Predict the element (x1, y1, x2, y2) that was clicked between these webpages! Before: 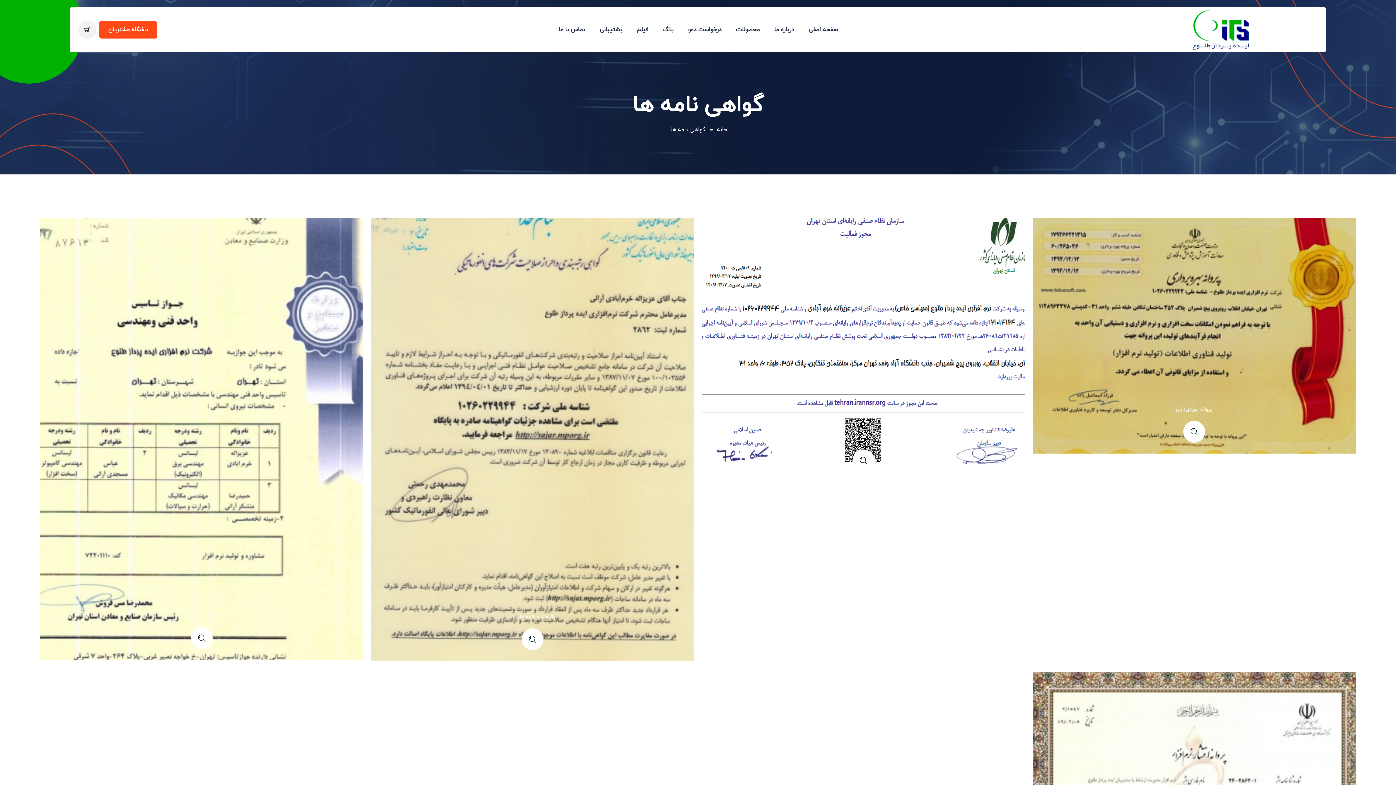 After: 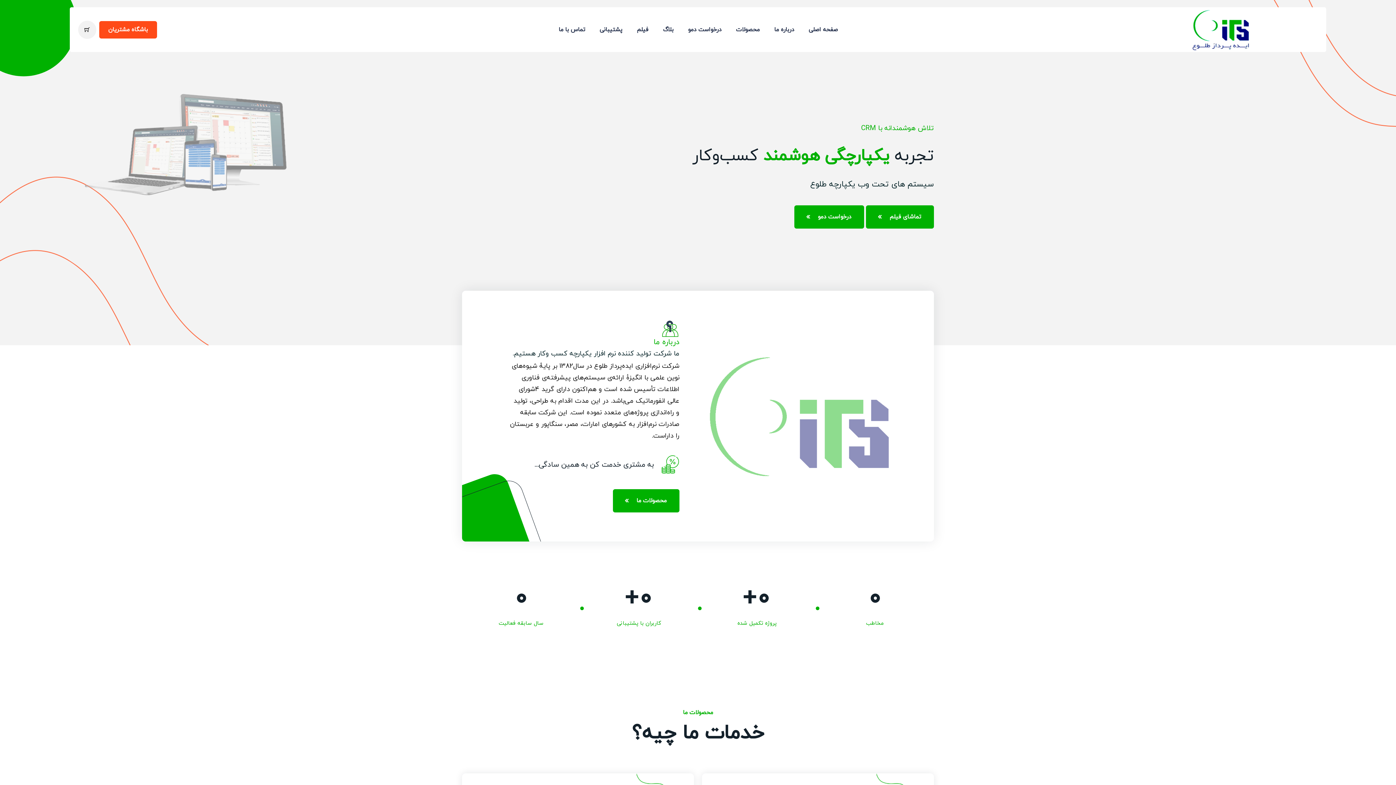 Action: bbox: (801, 12, 845, 46) label: صفحه اصلی